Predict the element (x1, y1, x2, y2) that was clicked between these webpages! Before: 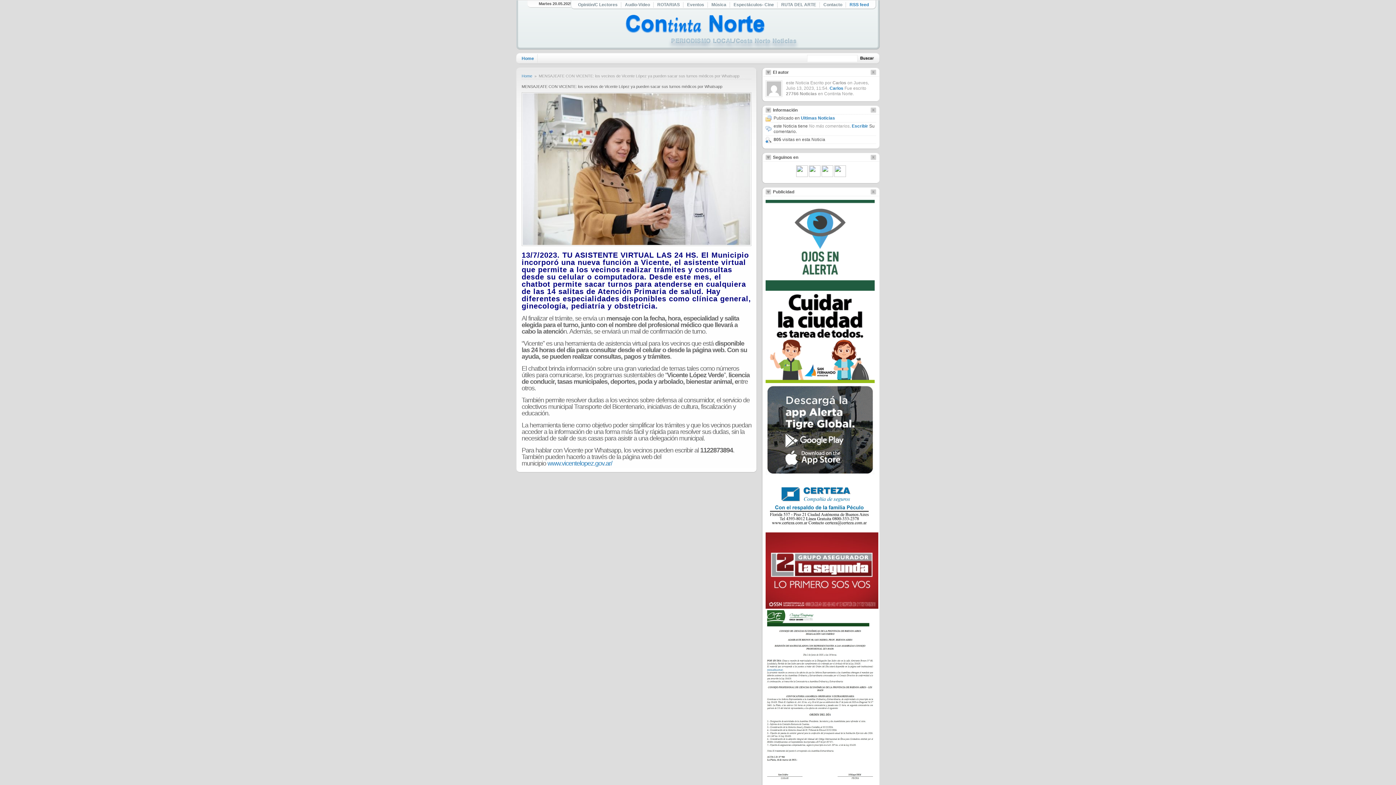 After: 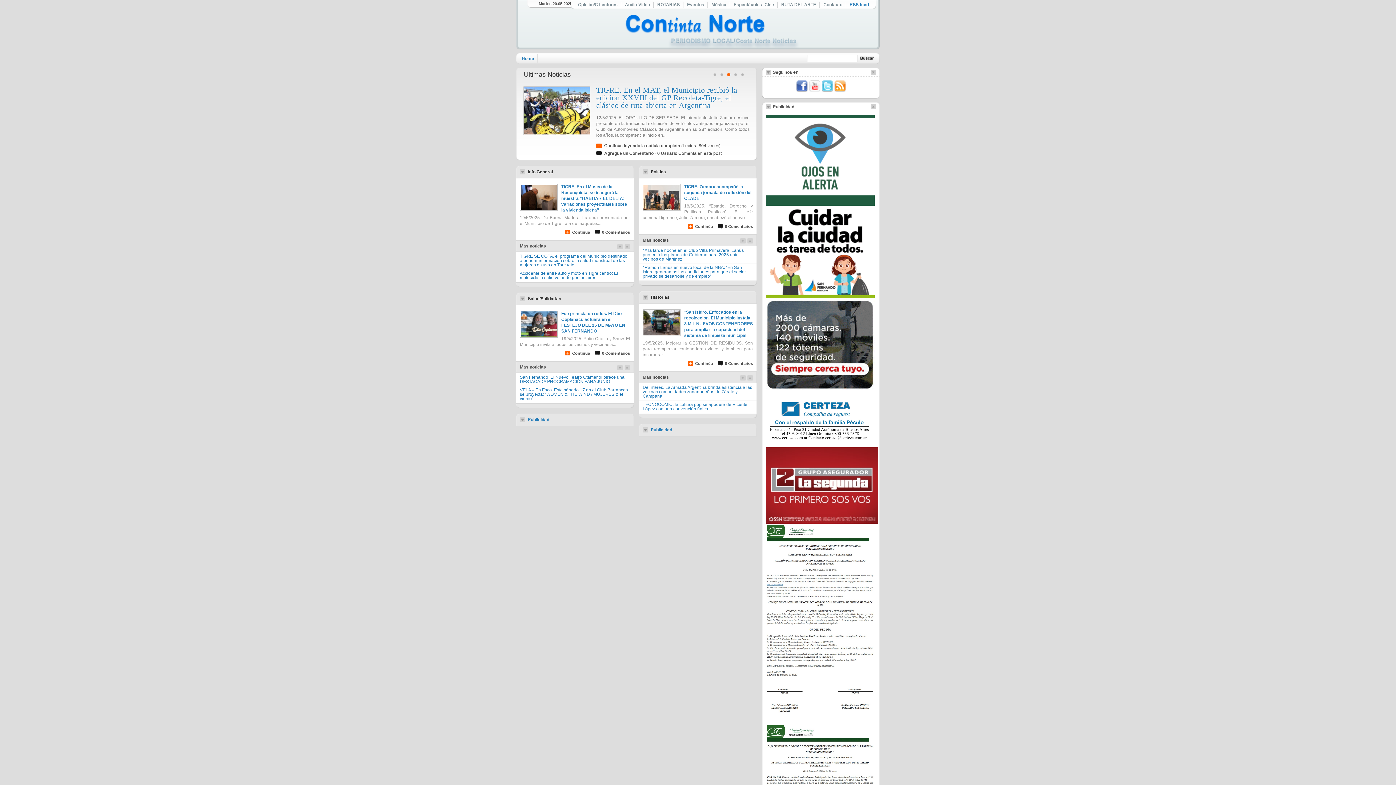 Action: bbox: (625, 14, 799, 49)